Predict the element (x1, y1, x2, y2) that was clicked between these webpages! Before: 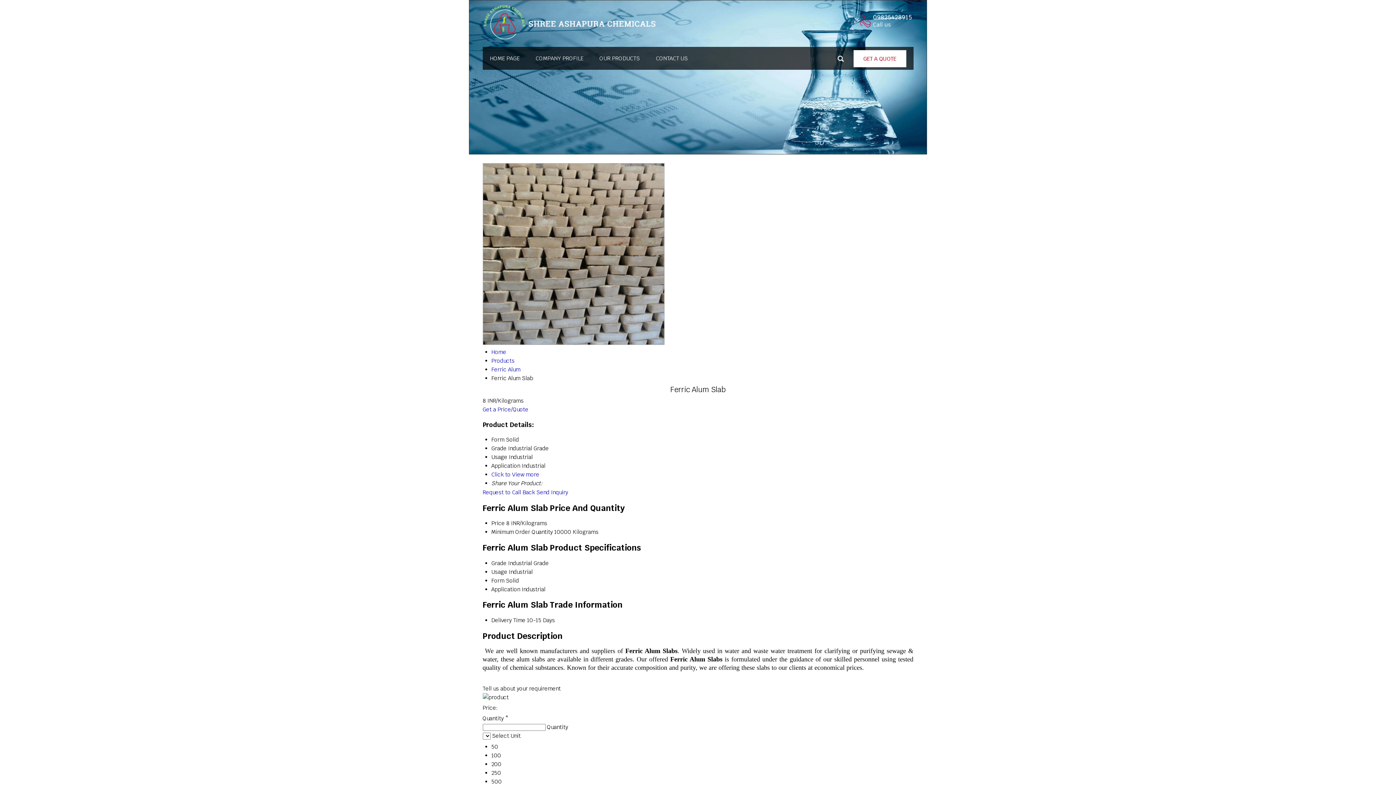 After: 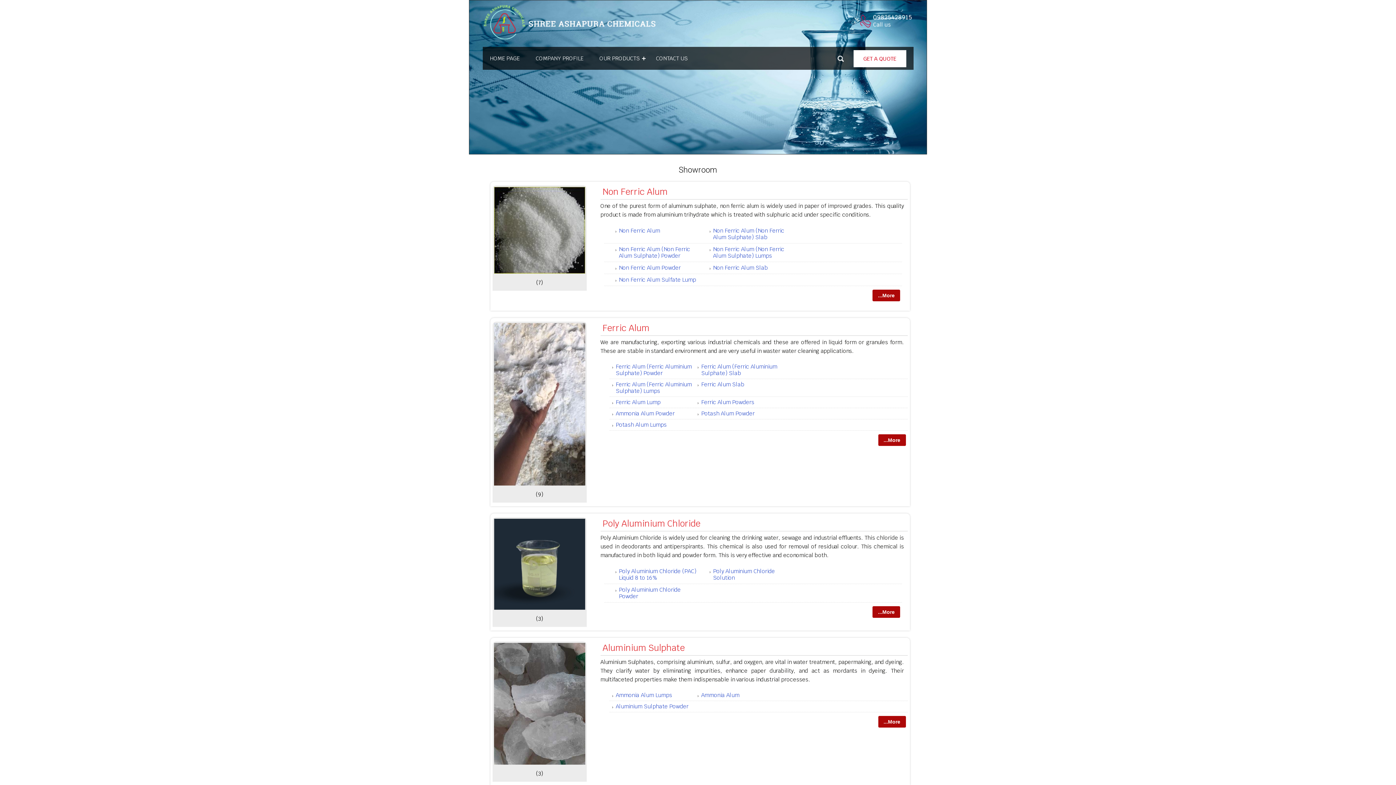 Action: bbox: (592, 49, 647, 67) label: OUR PRODUCTS